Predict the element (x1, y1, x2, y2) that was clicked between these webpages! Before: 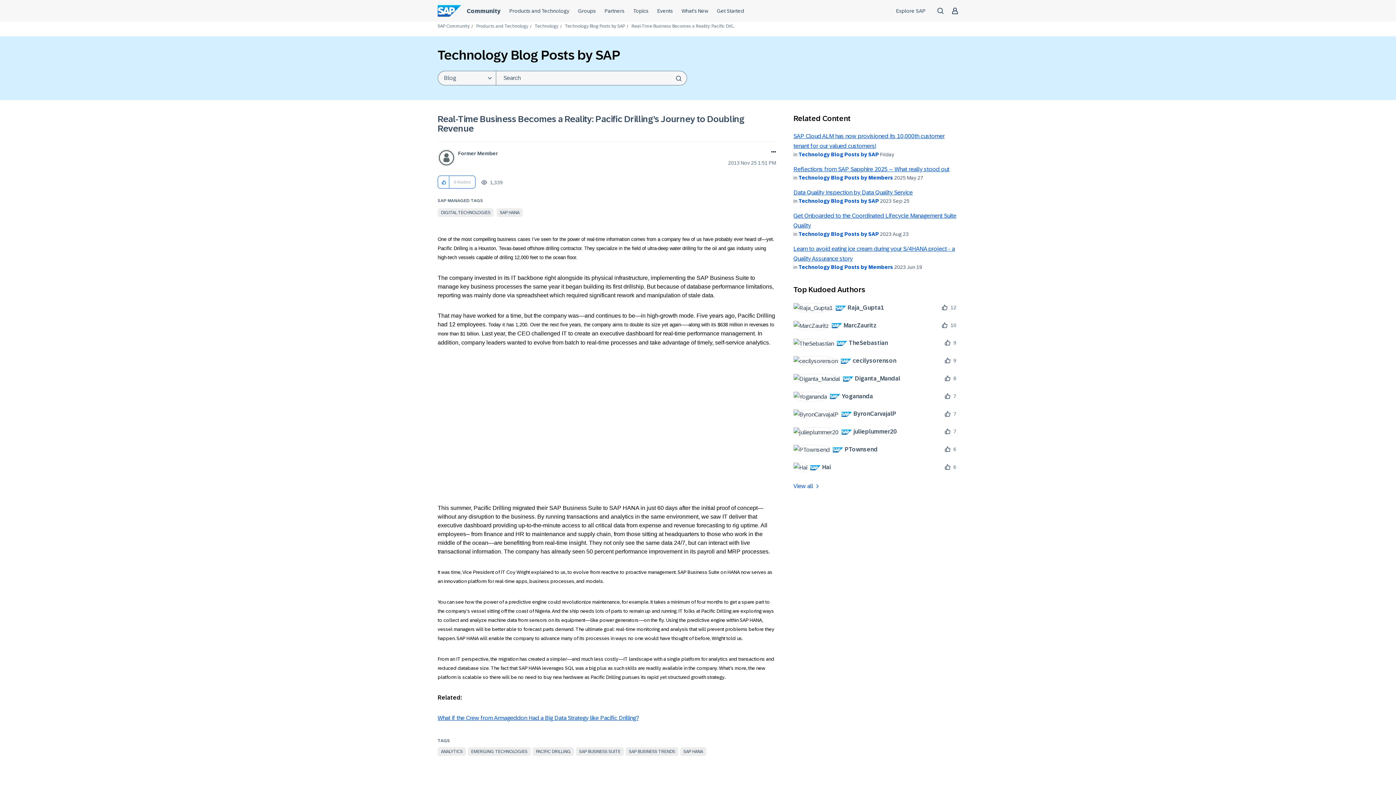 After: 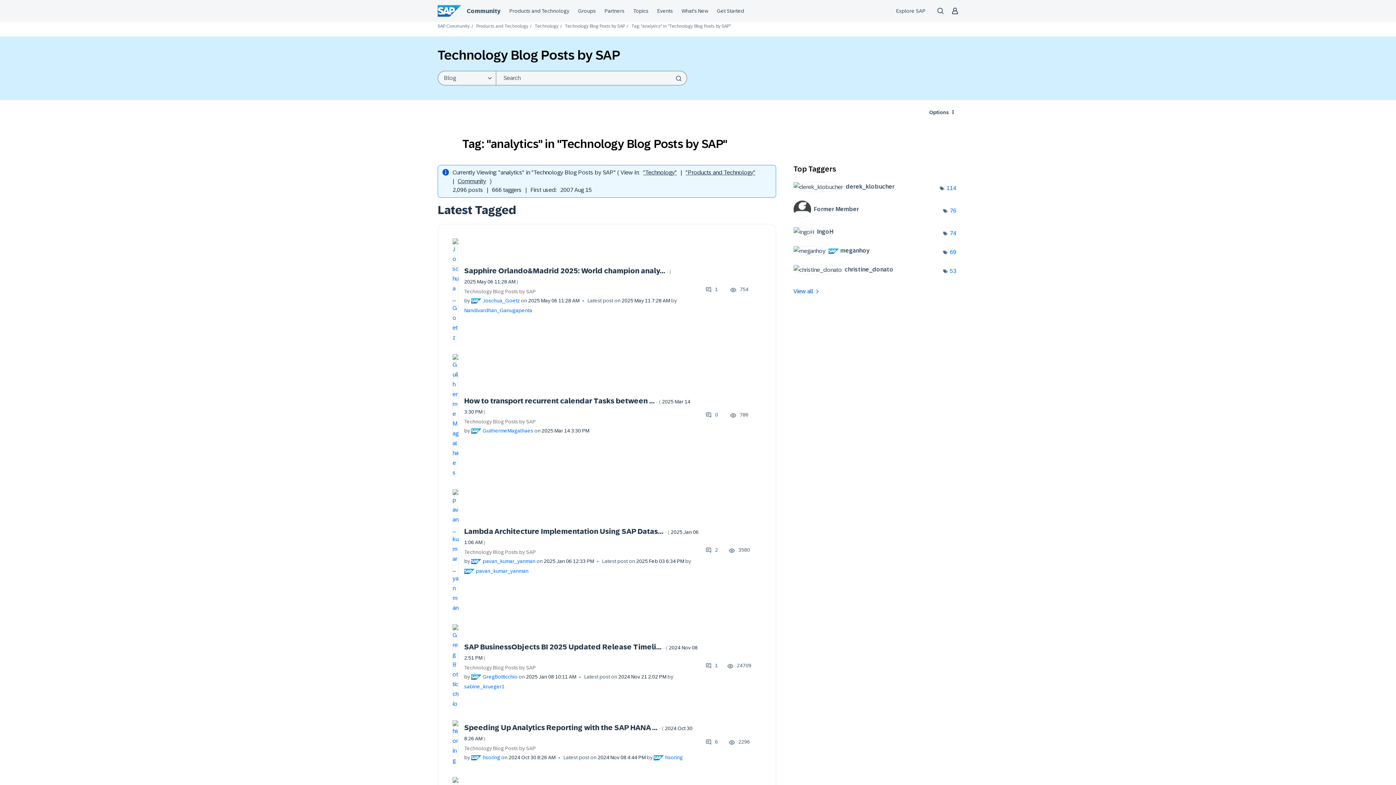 Action: bbox: (437, 747, 466, 756) label: ANALYTICS